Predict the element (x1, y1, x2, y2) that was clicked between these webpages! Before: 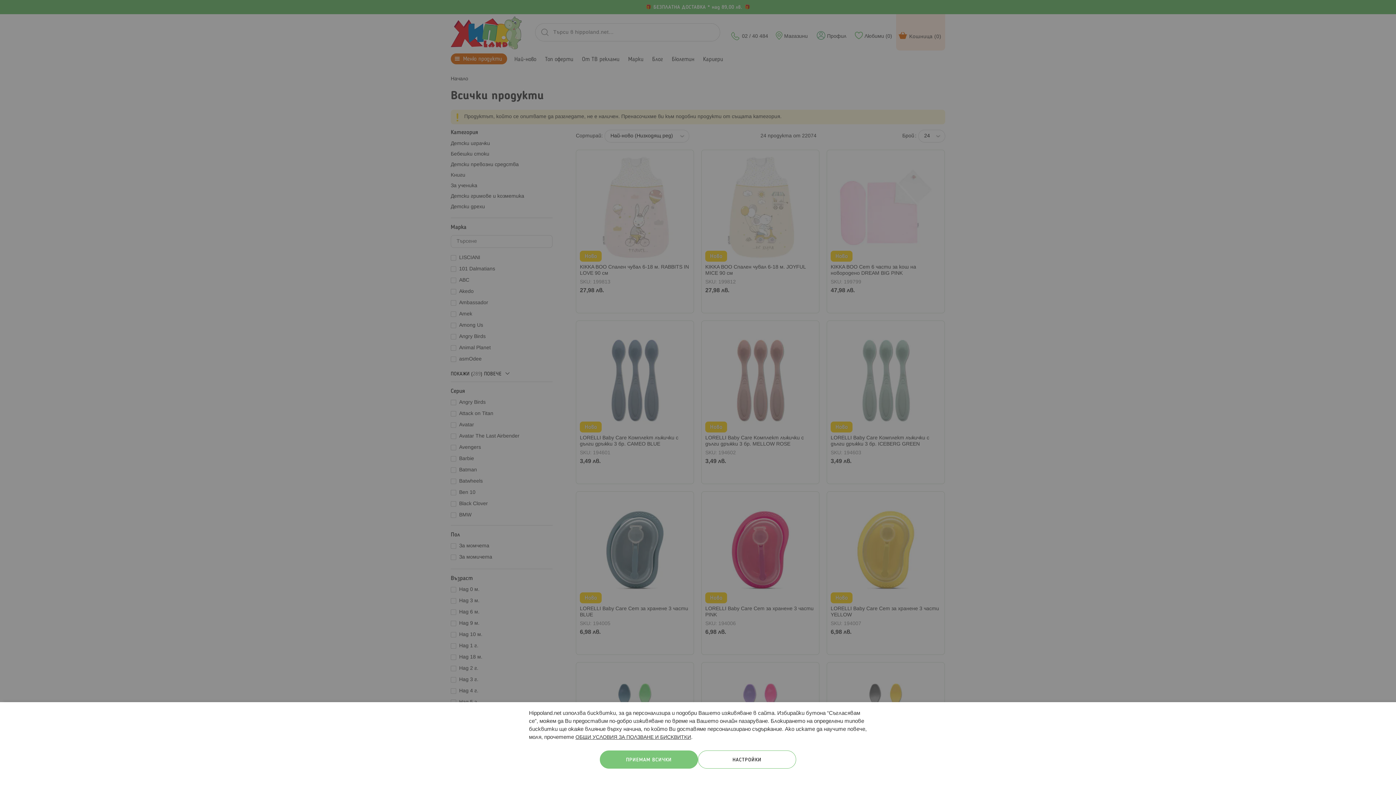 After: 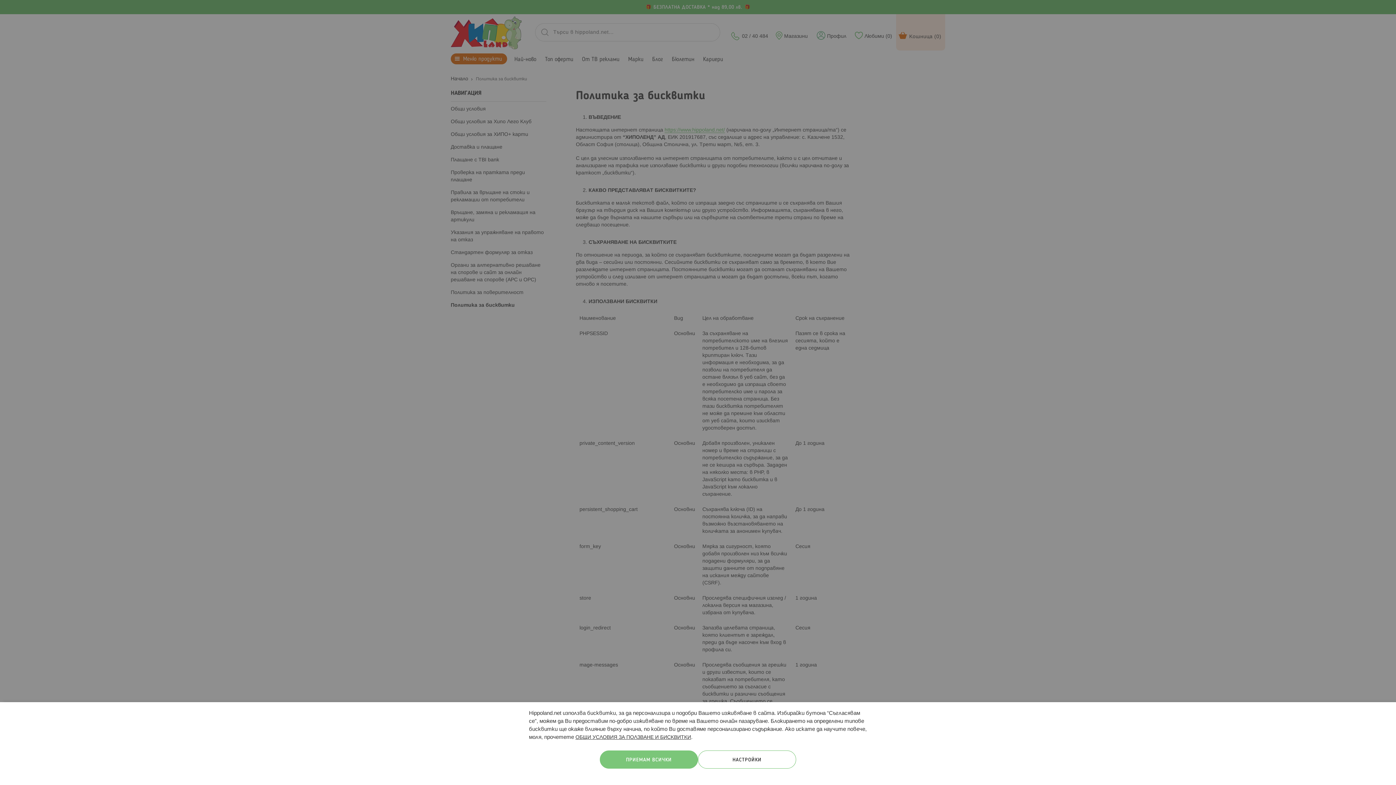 Action: bbox: (575, 735, 691, 740) label: ОБЩИ УСЛОВИЯ ЗА ПОЛЗВАНЕ И БИСКВИТКИ